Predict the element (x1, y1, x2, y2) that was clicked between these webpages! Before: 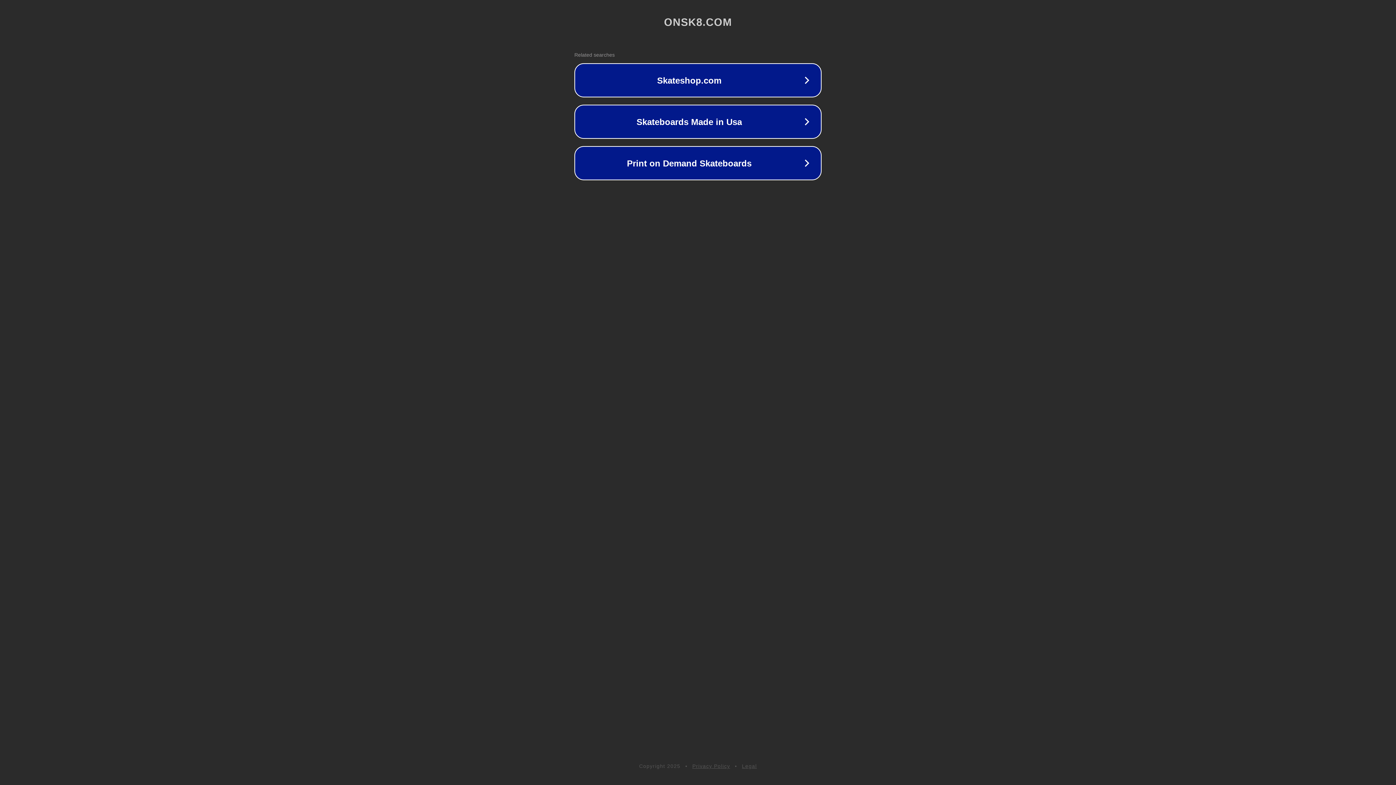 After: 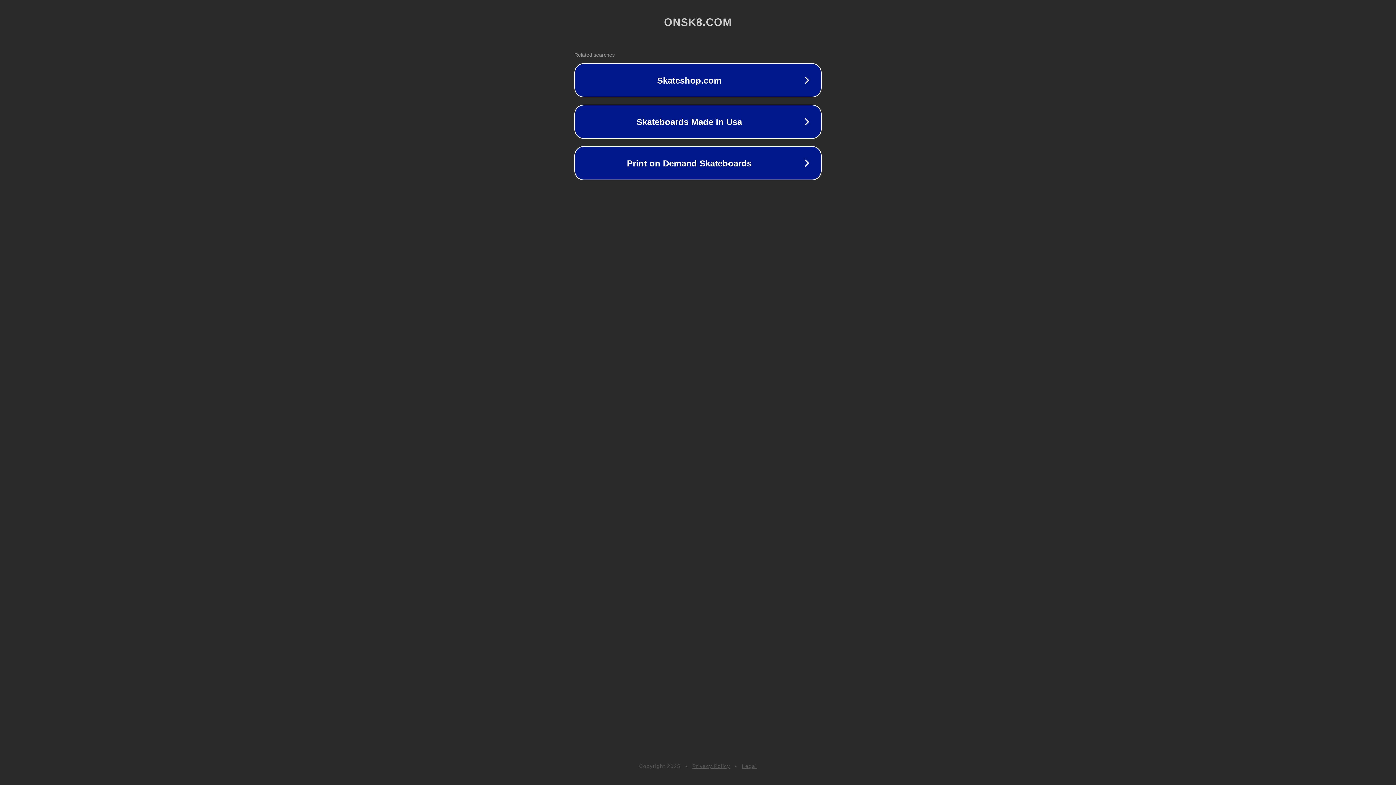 Action: bbox: (742, 763, 757, 769) label: Legal